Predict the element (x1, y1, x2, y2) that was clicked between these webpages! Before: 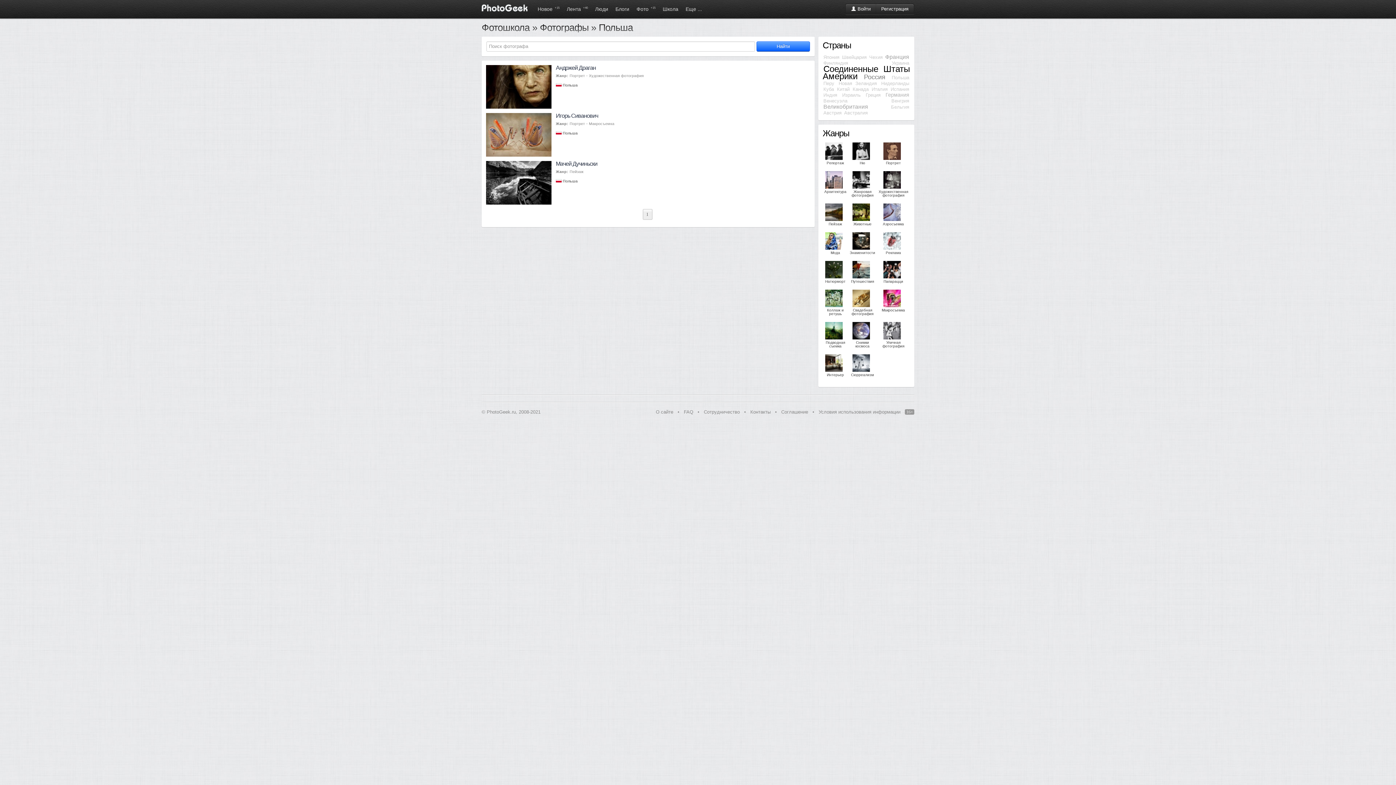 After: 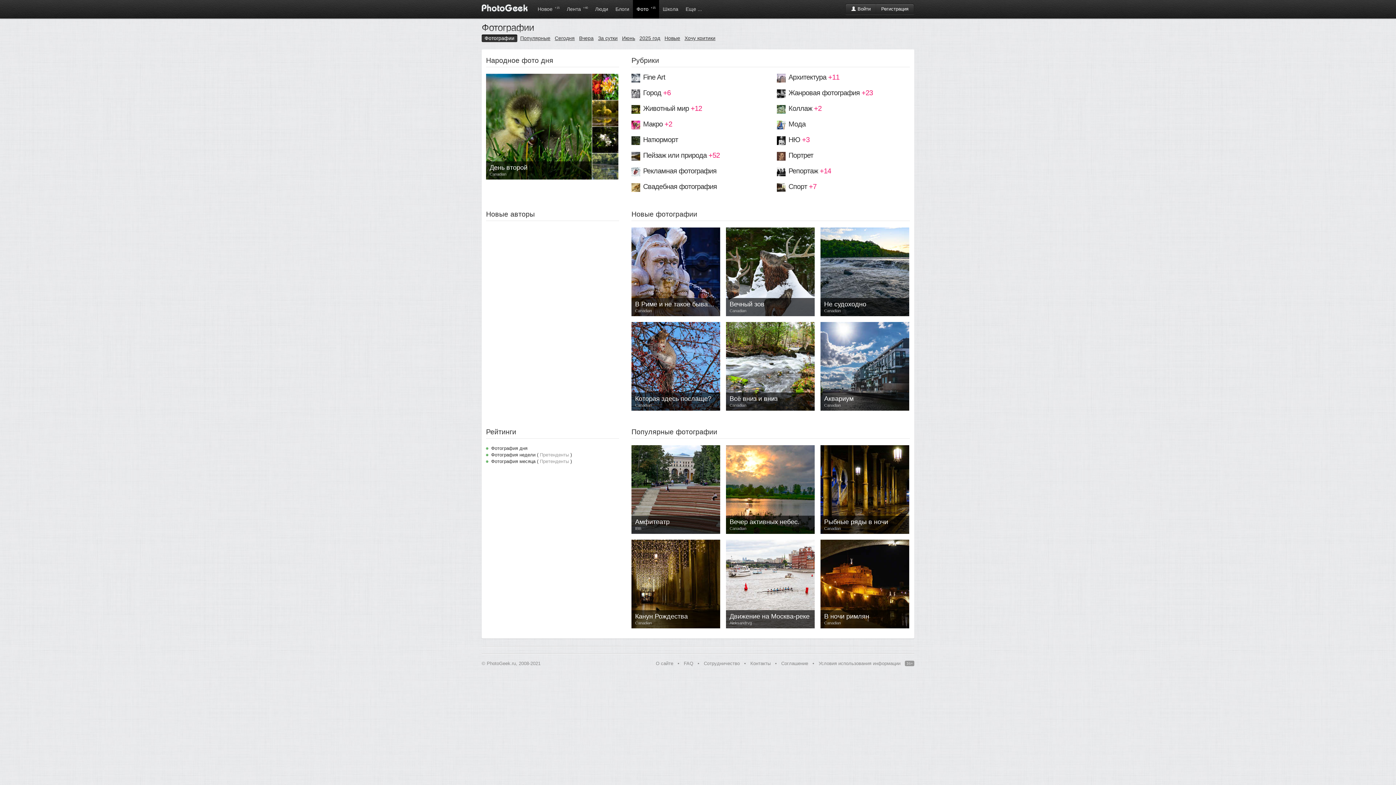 Action: label: Фото +15 bbox: (633, 0, 659, 18)